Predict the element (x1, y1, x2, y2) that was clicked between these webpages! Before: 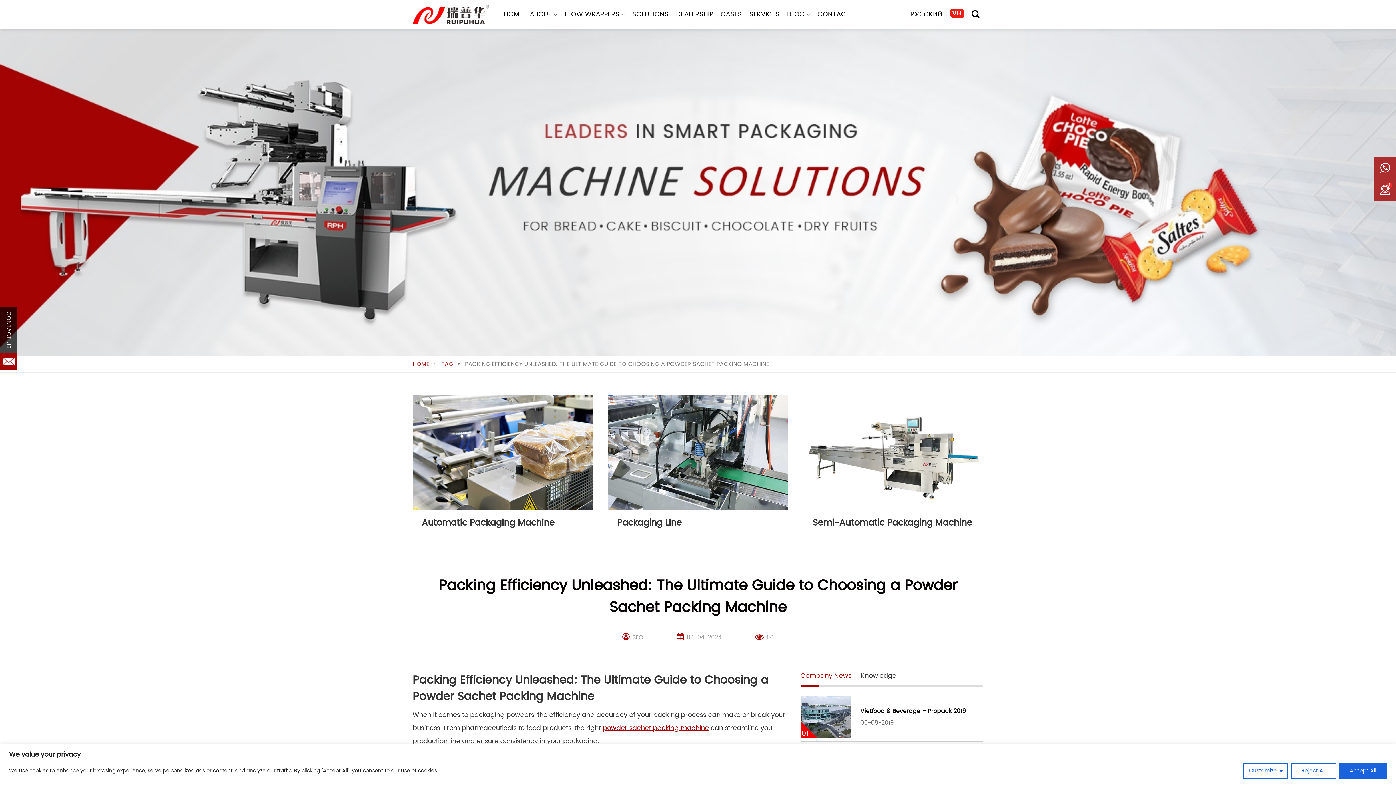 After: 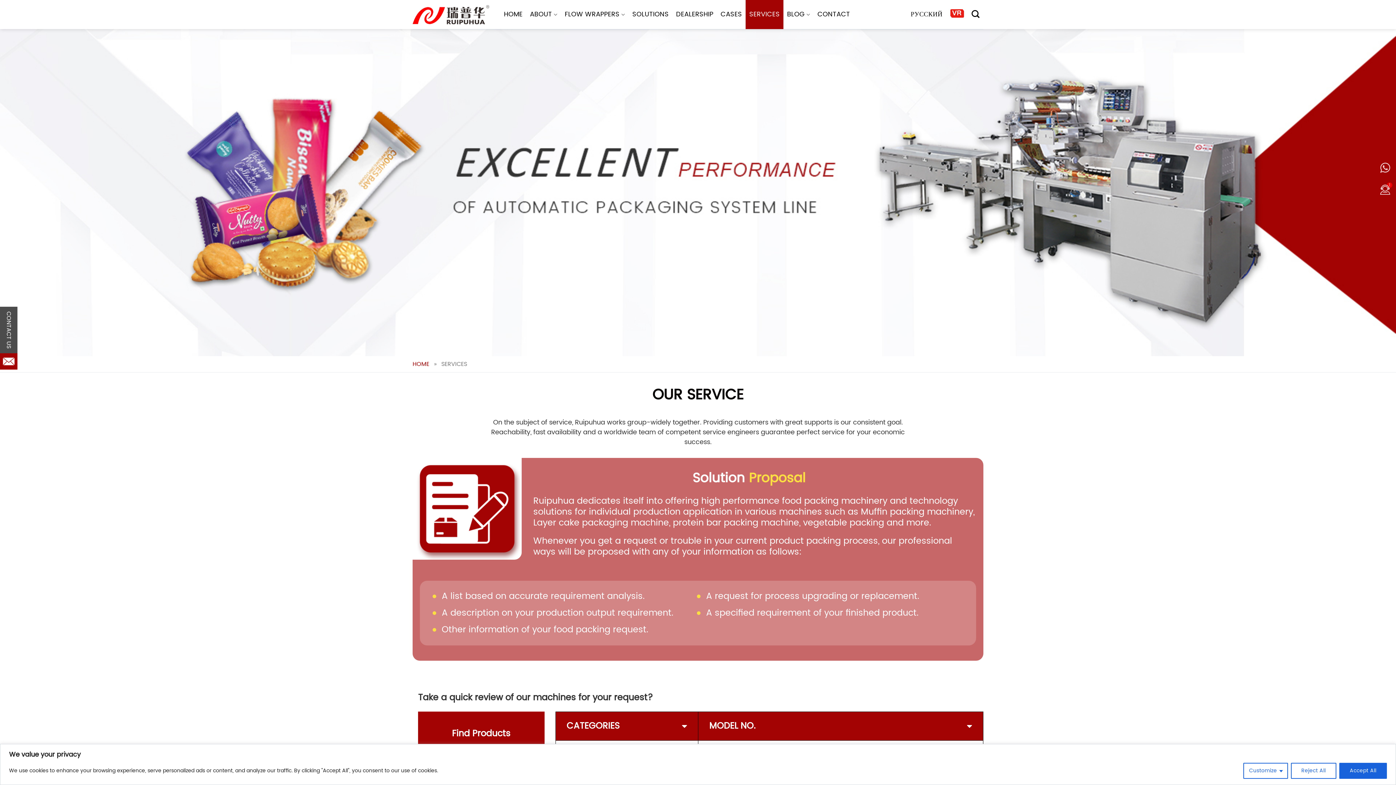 Action: label: SERVICES bbox: (745, 0, 783, 29)